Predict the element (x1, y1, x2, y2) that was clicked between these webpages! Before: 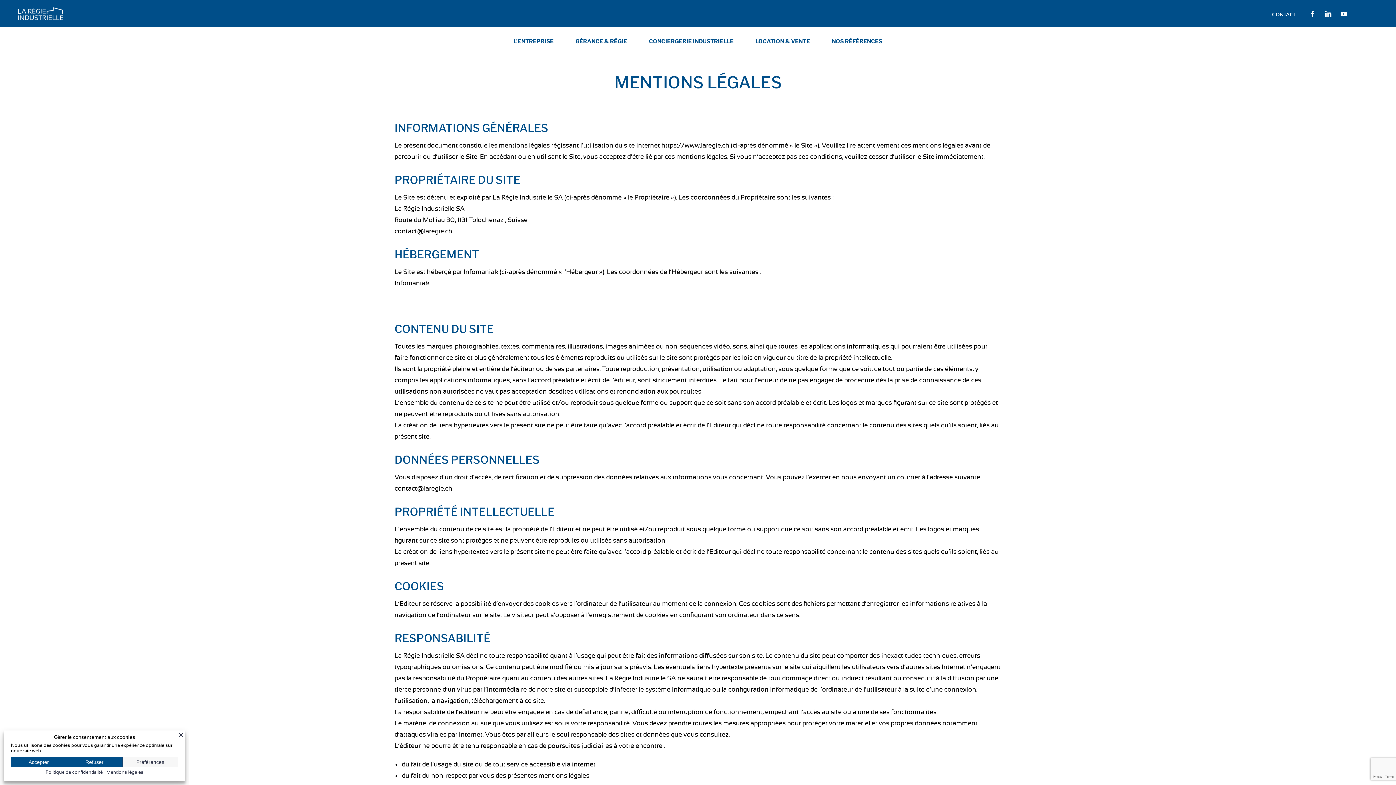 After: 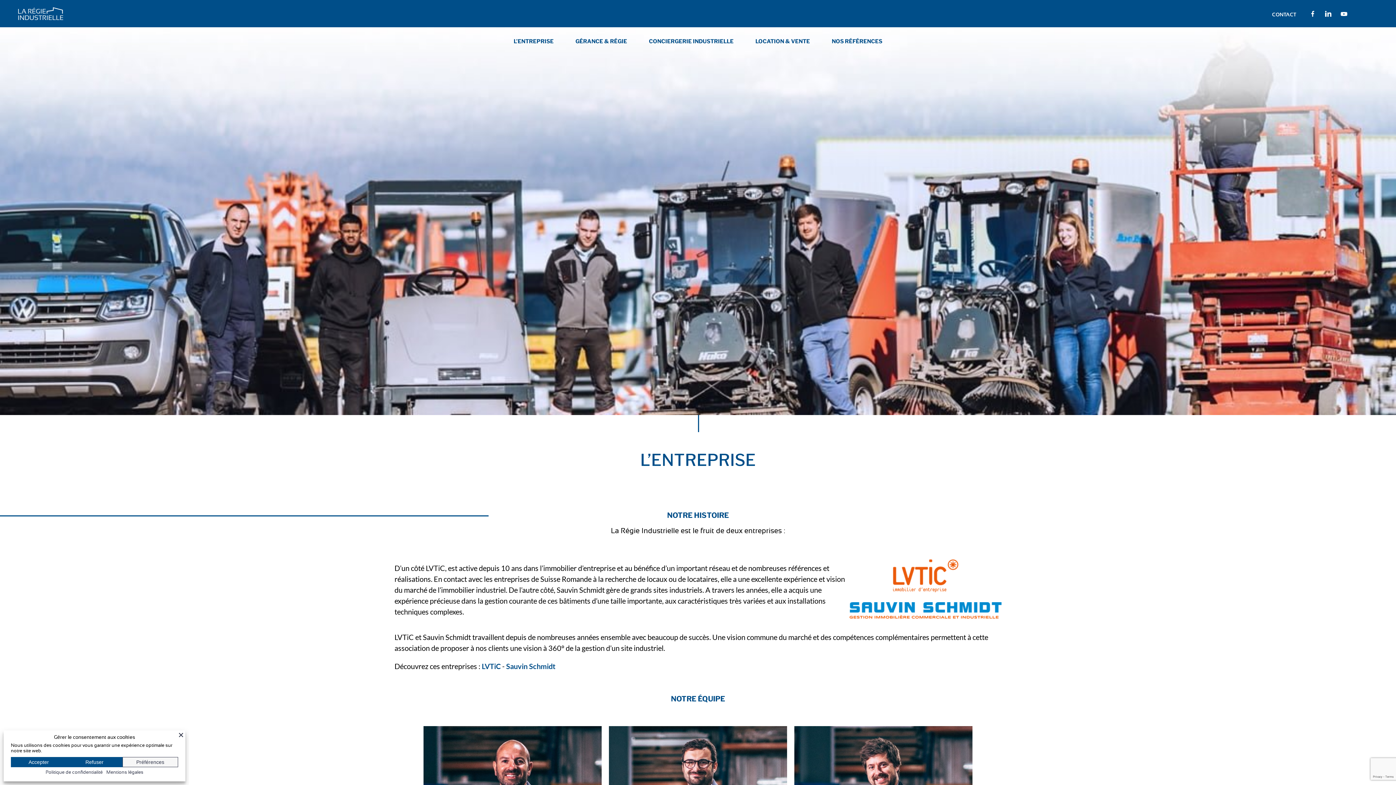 Action: label: L’ENTREPRISE bbox: (513, 38, 553, 45)